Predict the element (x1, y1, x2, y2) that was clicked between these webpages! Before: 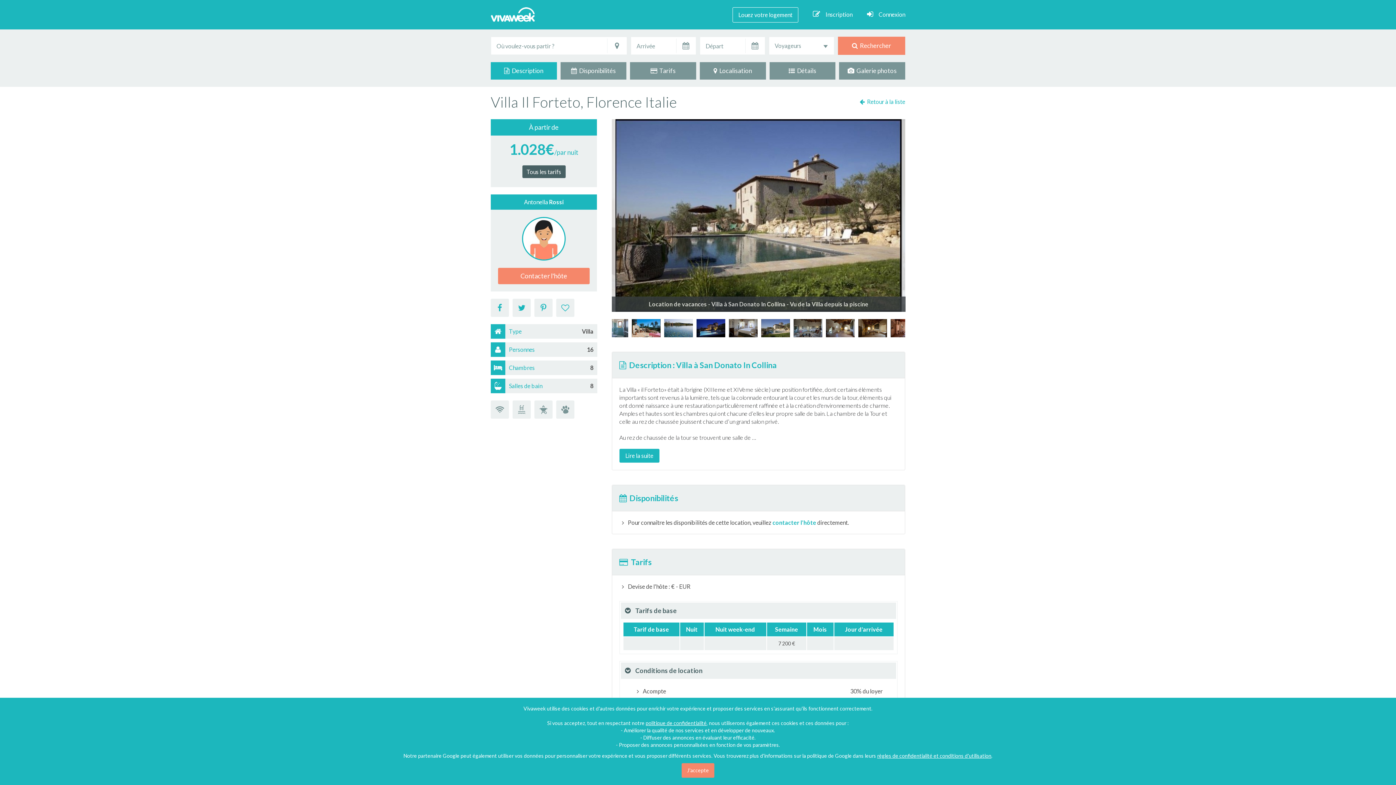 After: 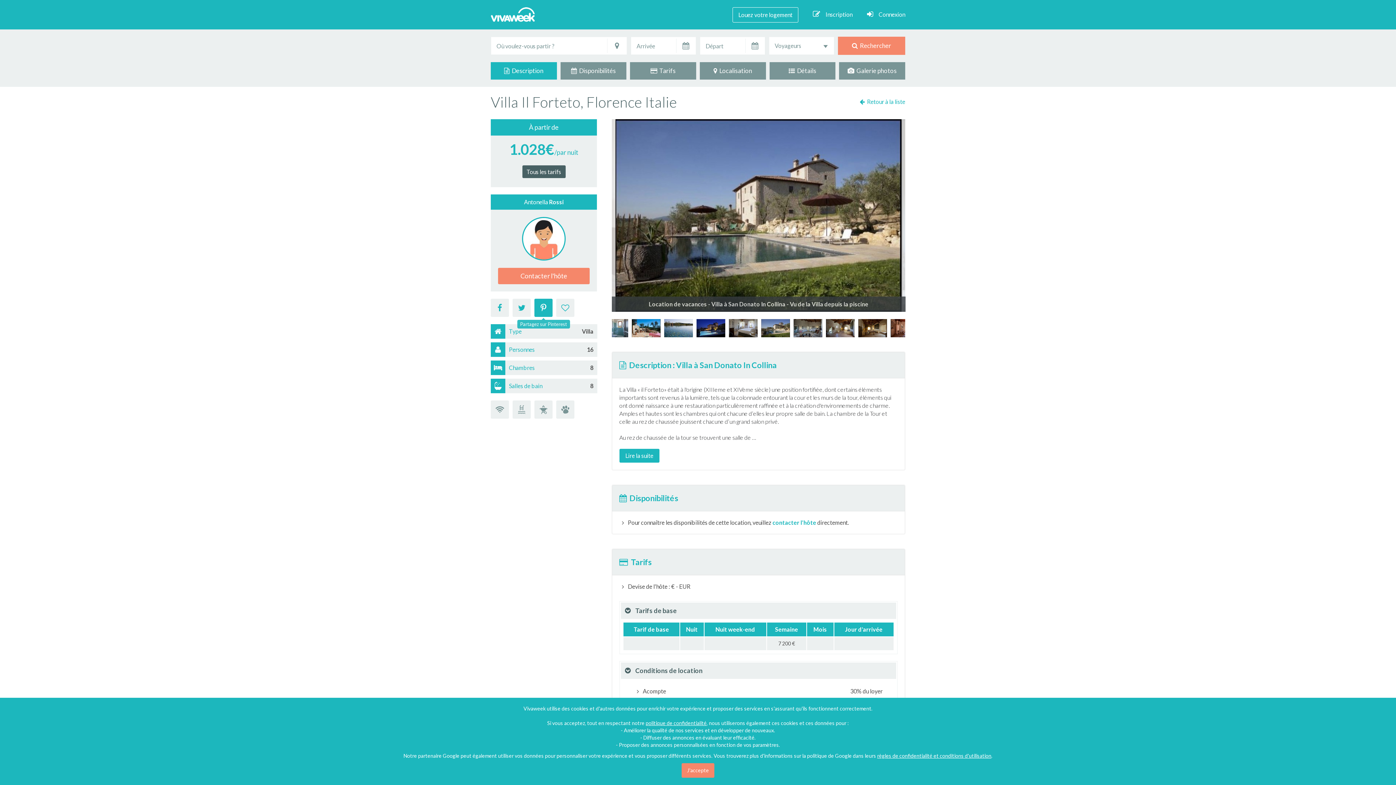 Action: bbox: (534, 298, 552, 317)